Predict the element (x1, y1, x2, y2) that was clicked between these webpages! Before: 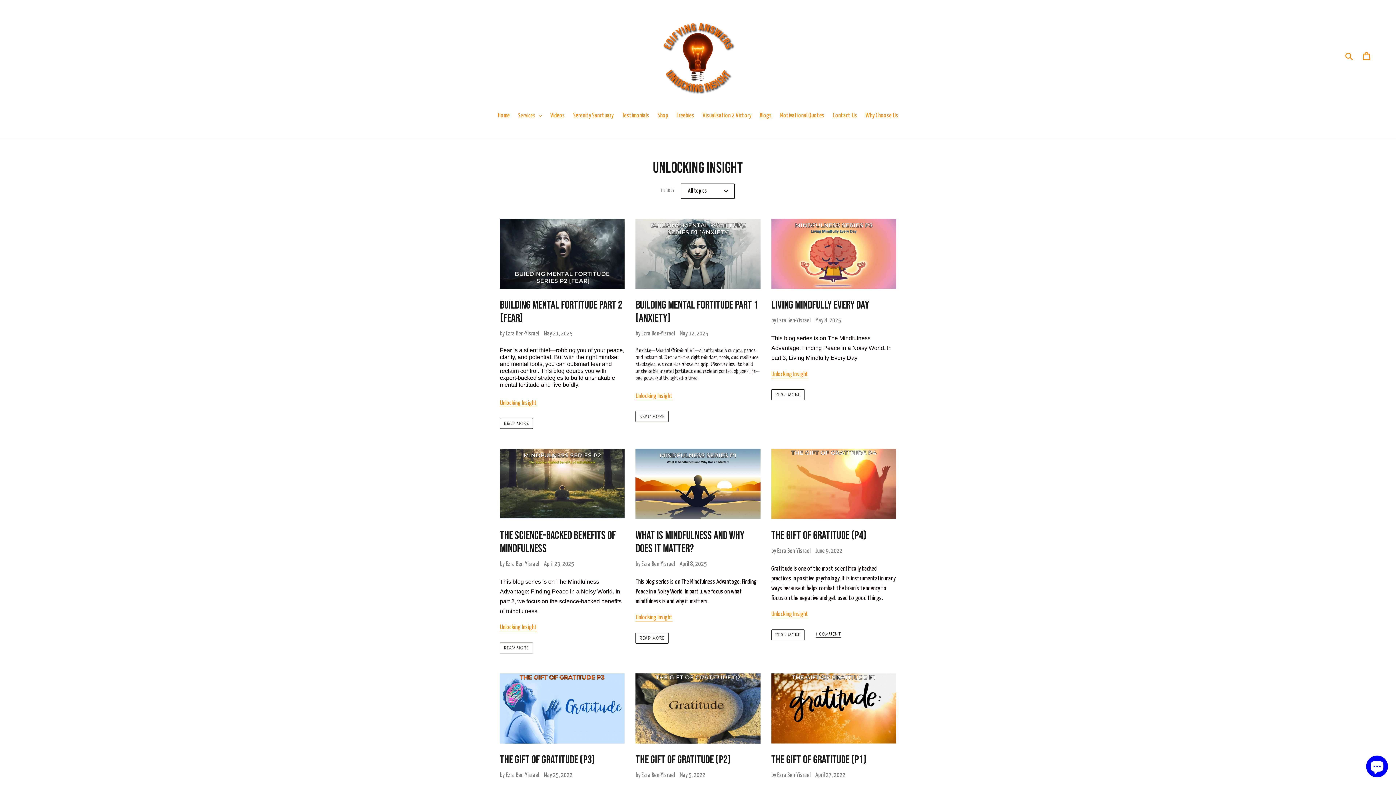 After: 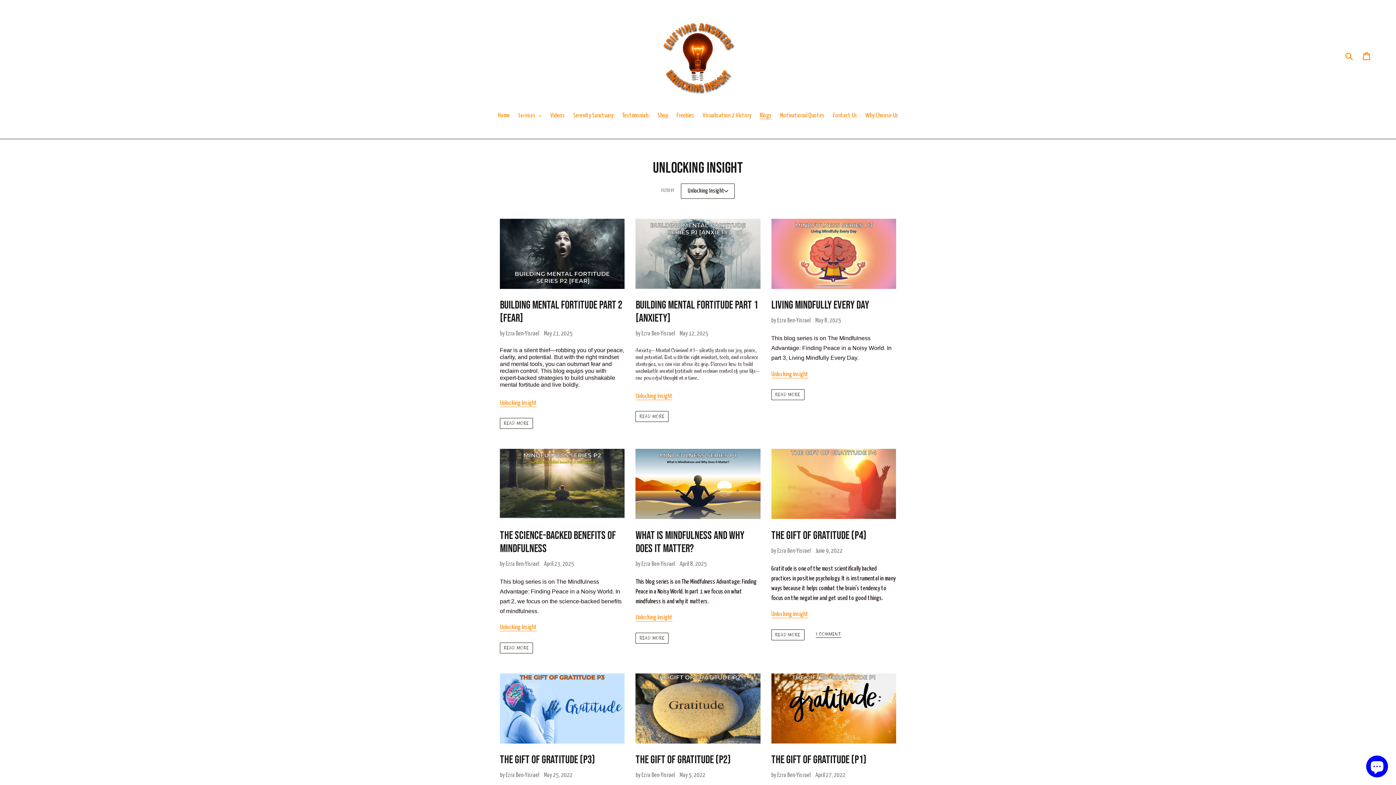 Action: label: Unlocking Insight bbox: (635, 393, 672, 400)